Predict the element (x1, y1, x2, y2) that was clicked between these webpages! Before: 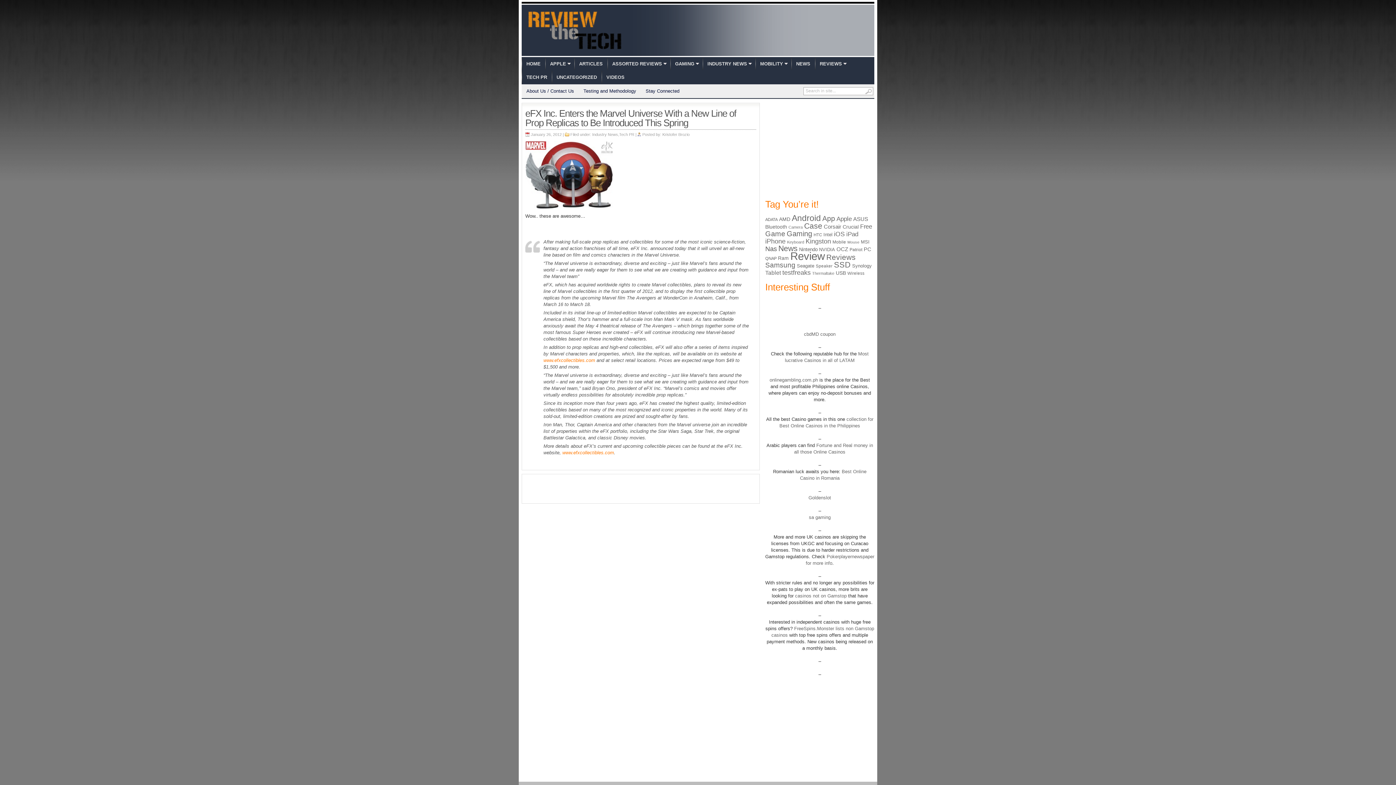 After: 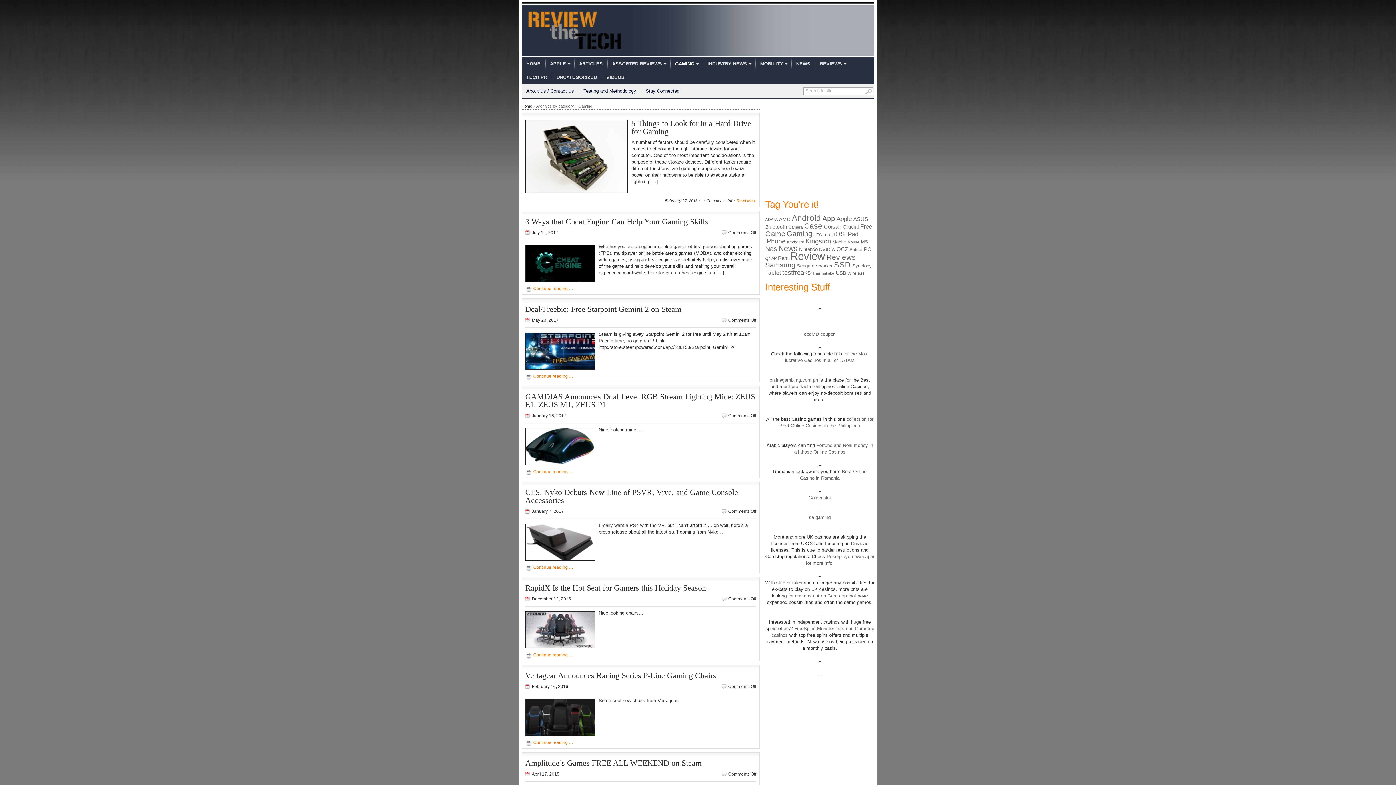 Action: label: GAMING bbox: (670, 57, 699, 70)